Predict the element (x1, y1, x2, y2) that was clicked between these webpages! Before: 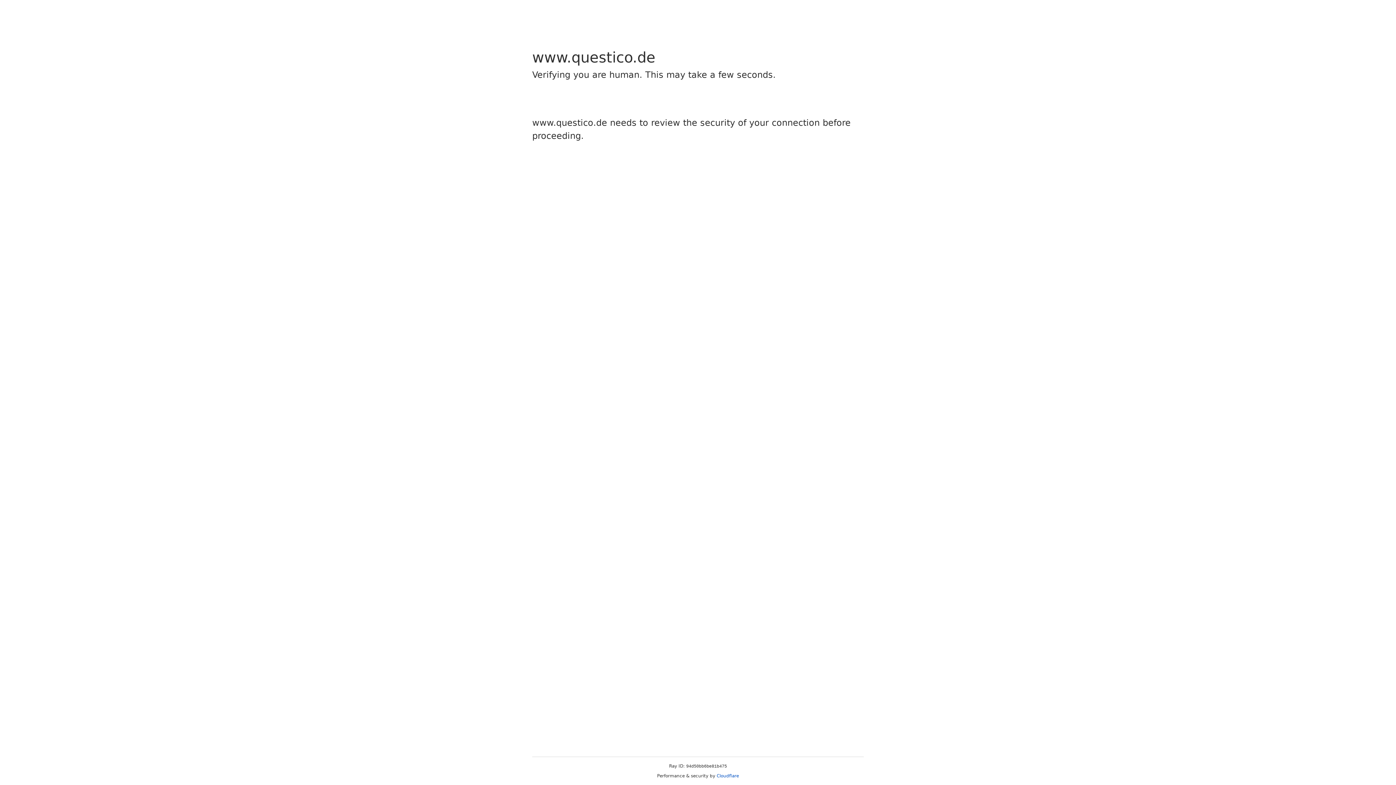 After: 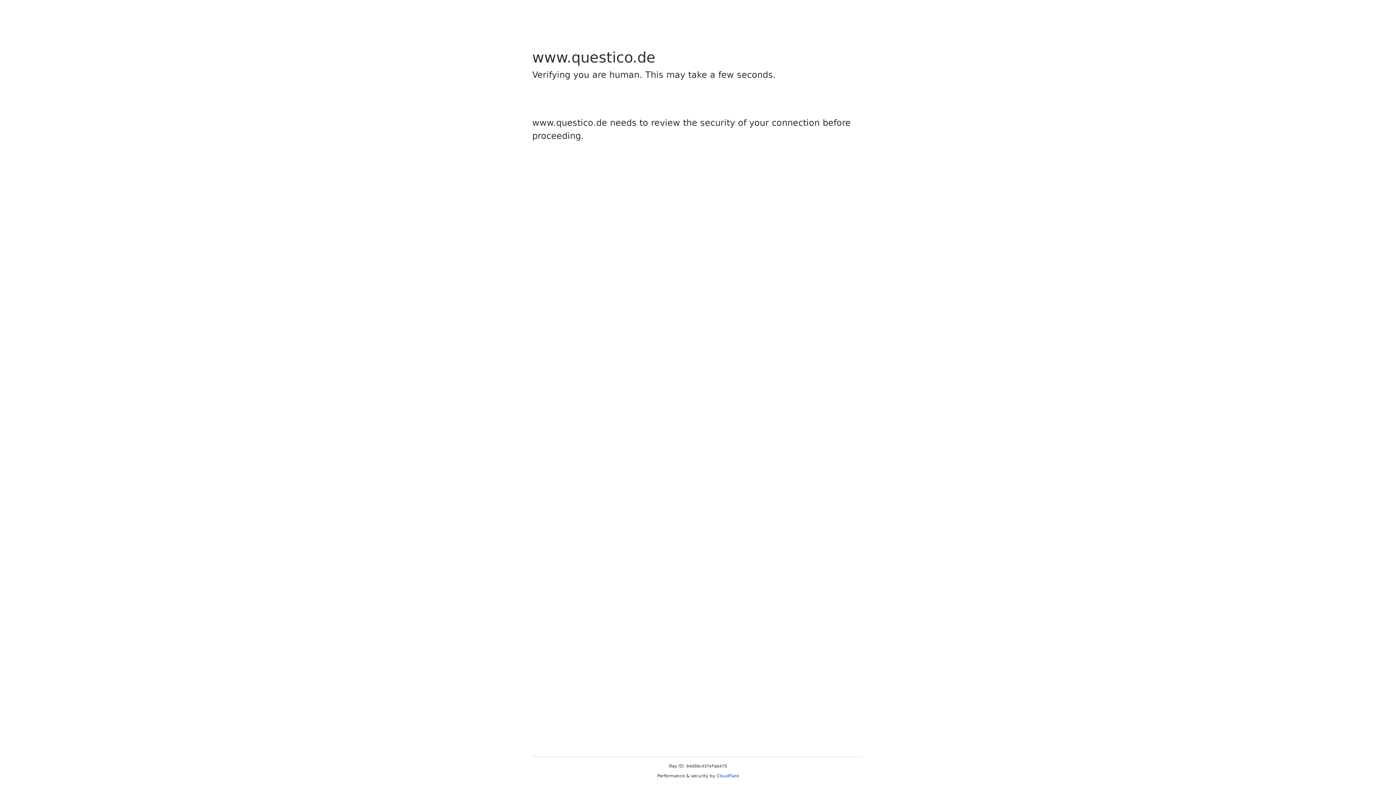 Action: label: Cloudflare bbox: (716, 773, 739, 778)